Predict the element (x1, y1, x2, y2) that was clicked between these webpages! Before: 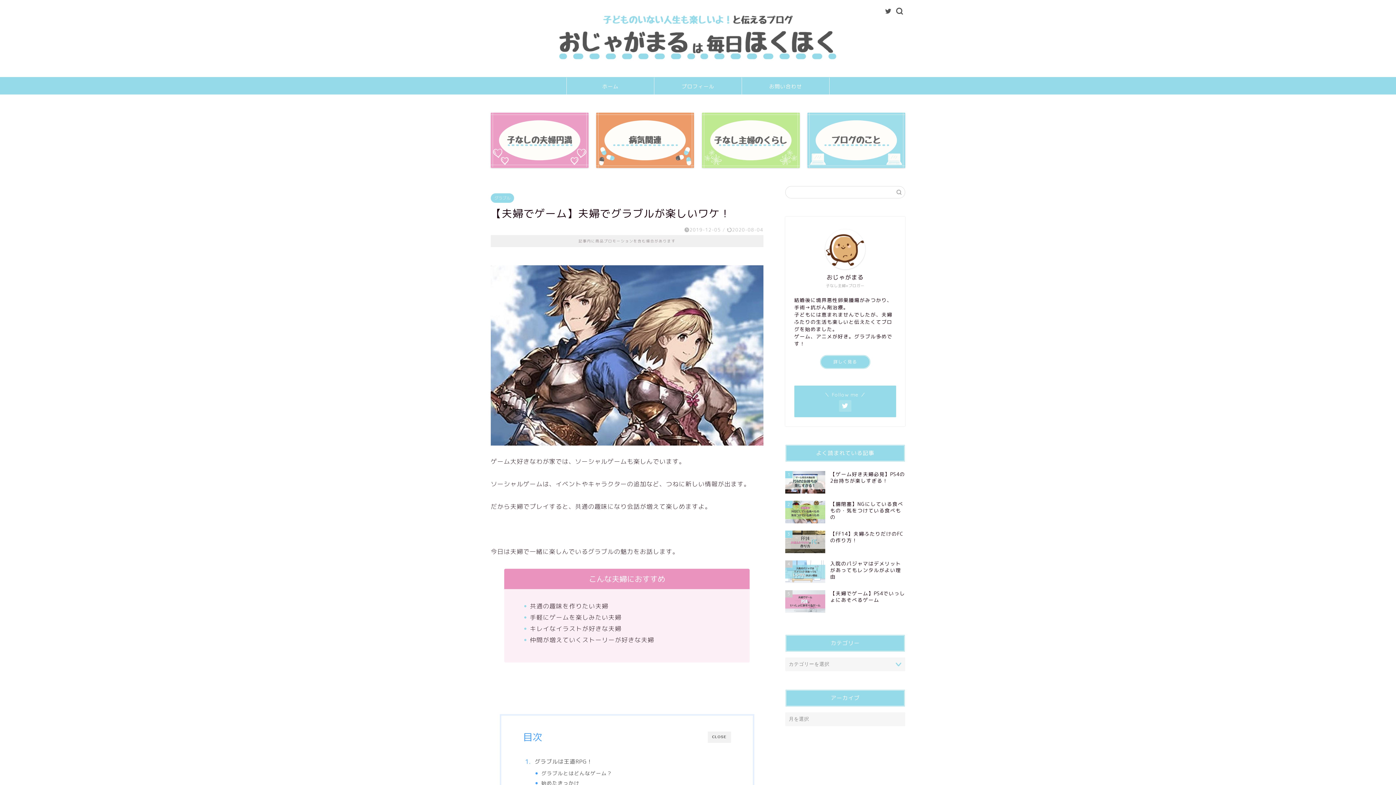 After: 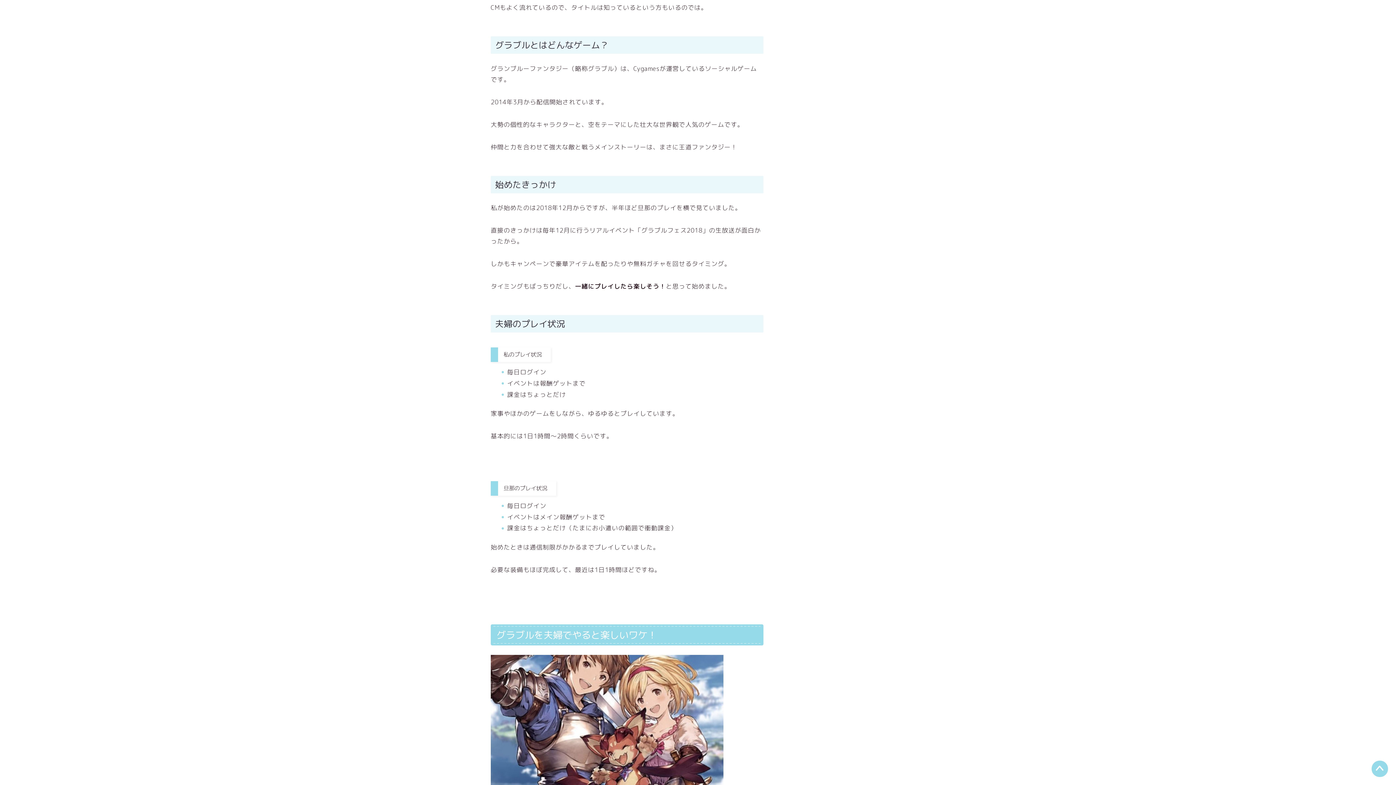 Action: bbox: (541, 769, 612, 777) label: グラブルとはどんなゲーム？